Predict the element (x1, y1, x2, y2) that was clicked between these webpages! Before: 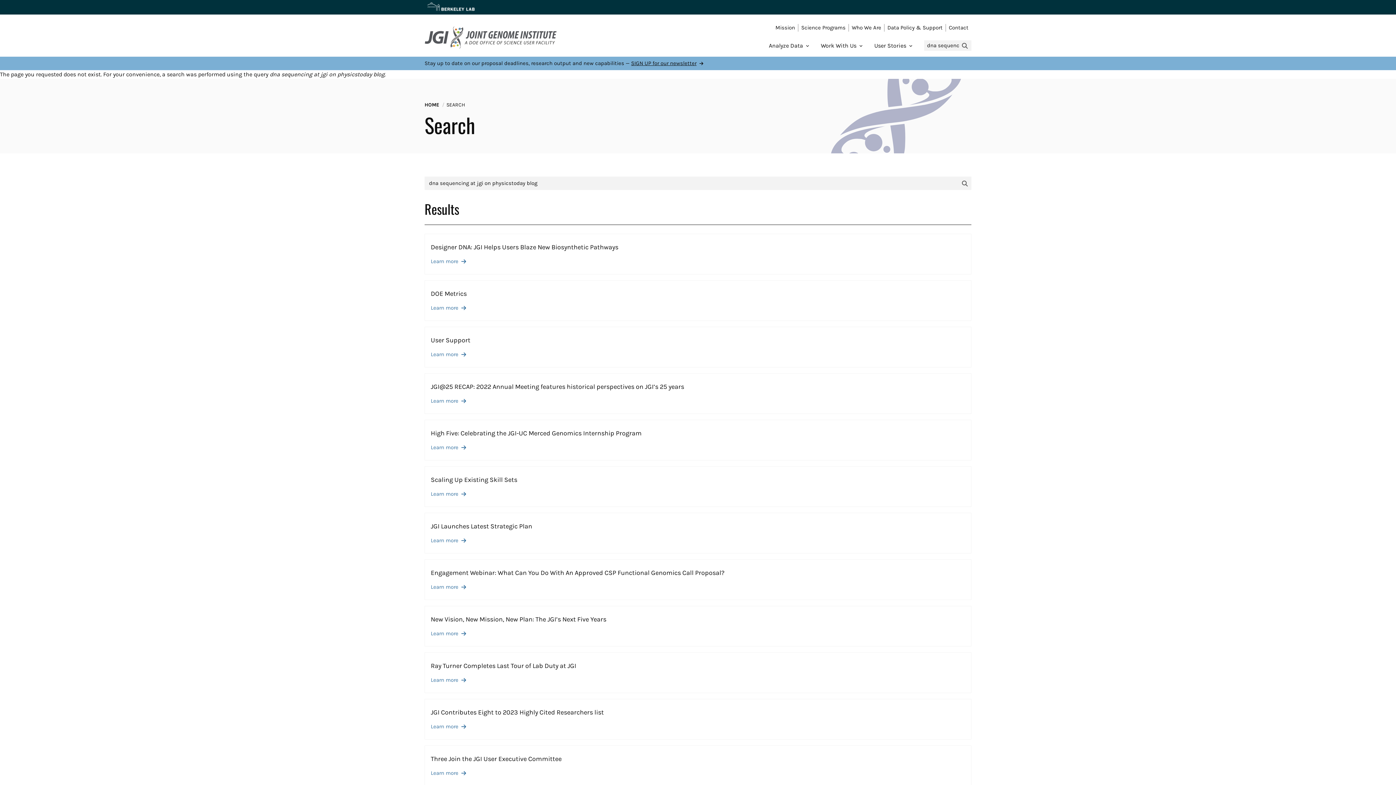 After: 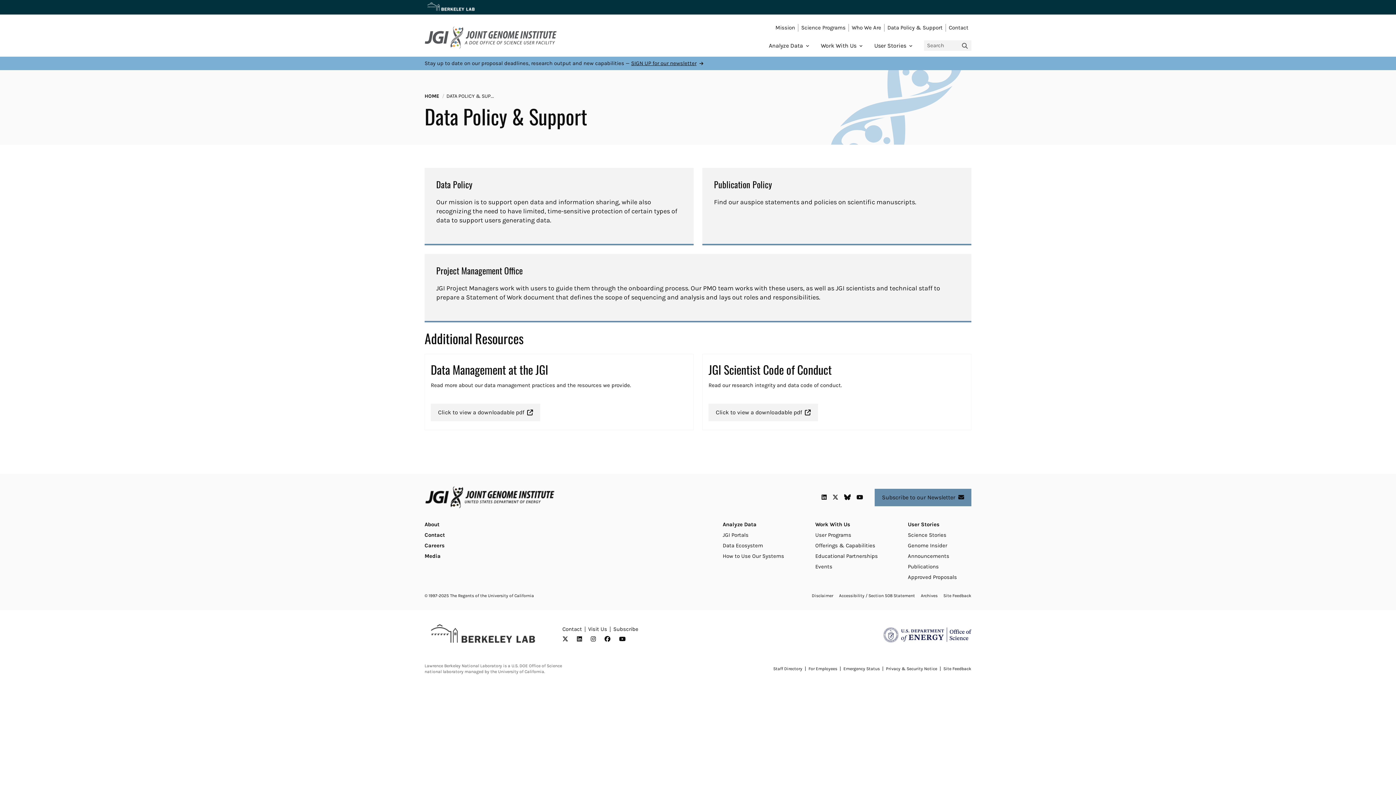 Action: bbox: (887, 24, 942, 30) label: Data Policy & Support